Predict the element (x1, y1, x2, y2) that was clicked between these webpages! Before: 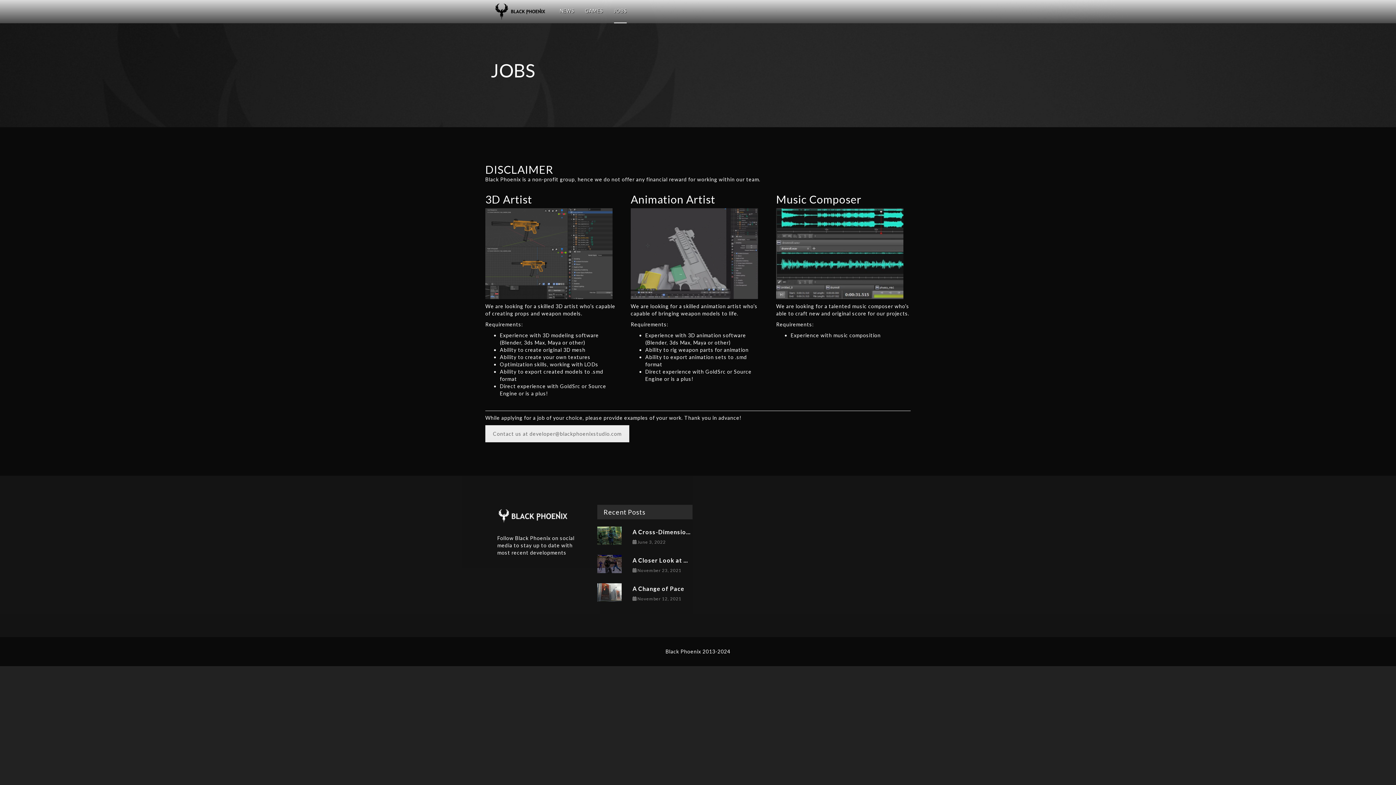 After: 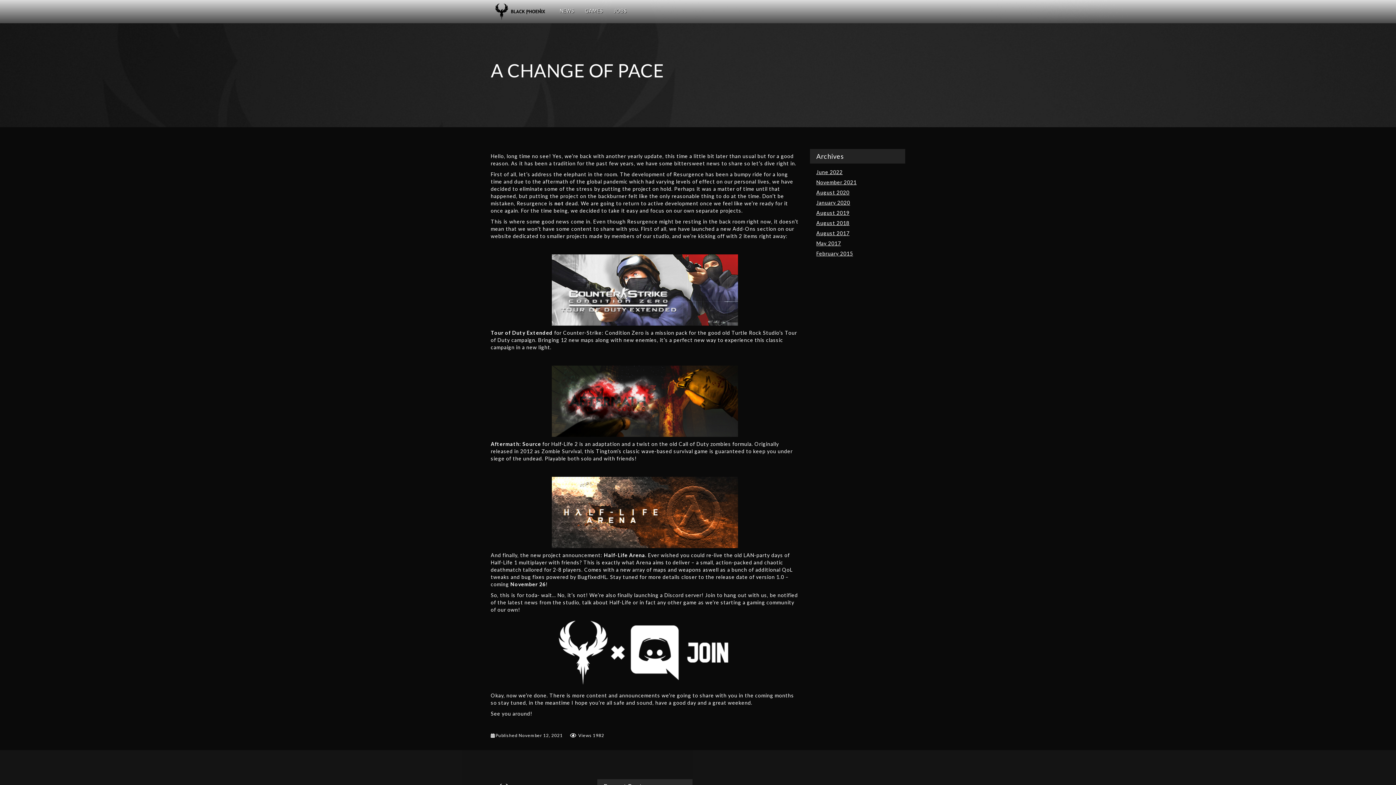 Action: bbox: (597, 583, 621, 601)